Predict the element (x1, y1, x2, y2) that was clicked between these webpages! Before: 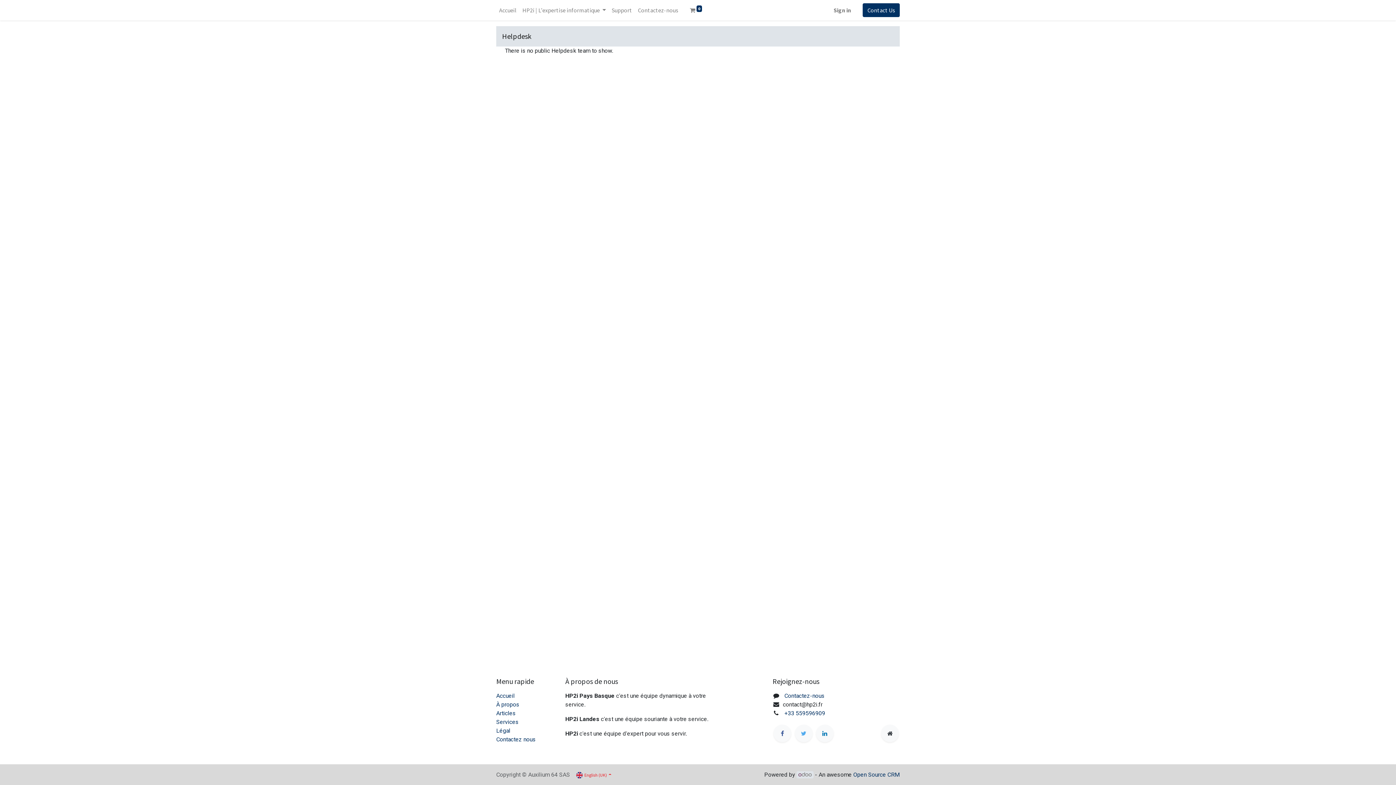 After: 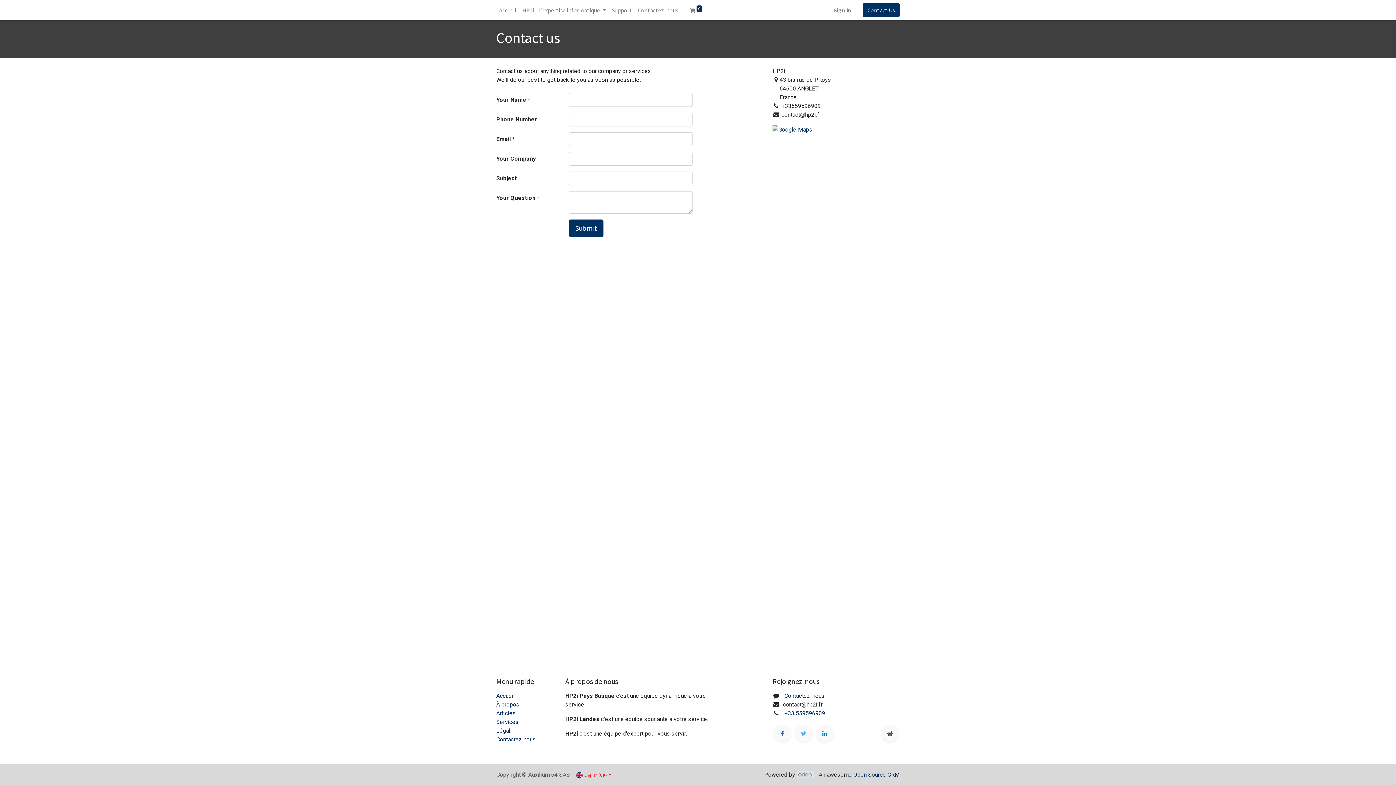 Action: label: Contactez-nous bbox: (635, 2, 681, 17)